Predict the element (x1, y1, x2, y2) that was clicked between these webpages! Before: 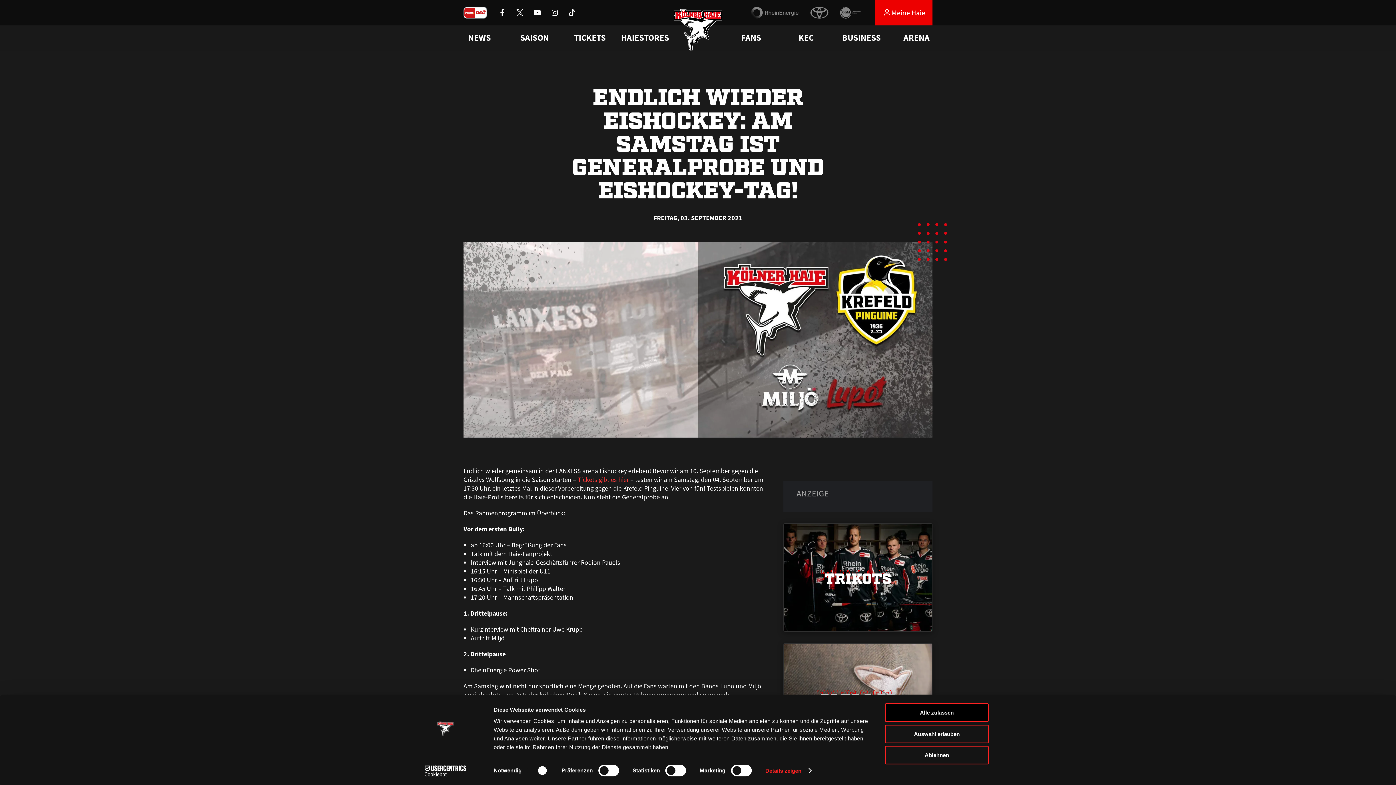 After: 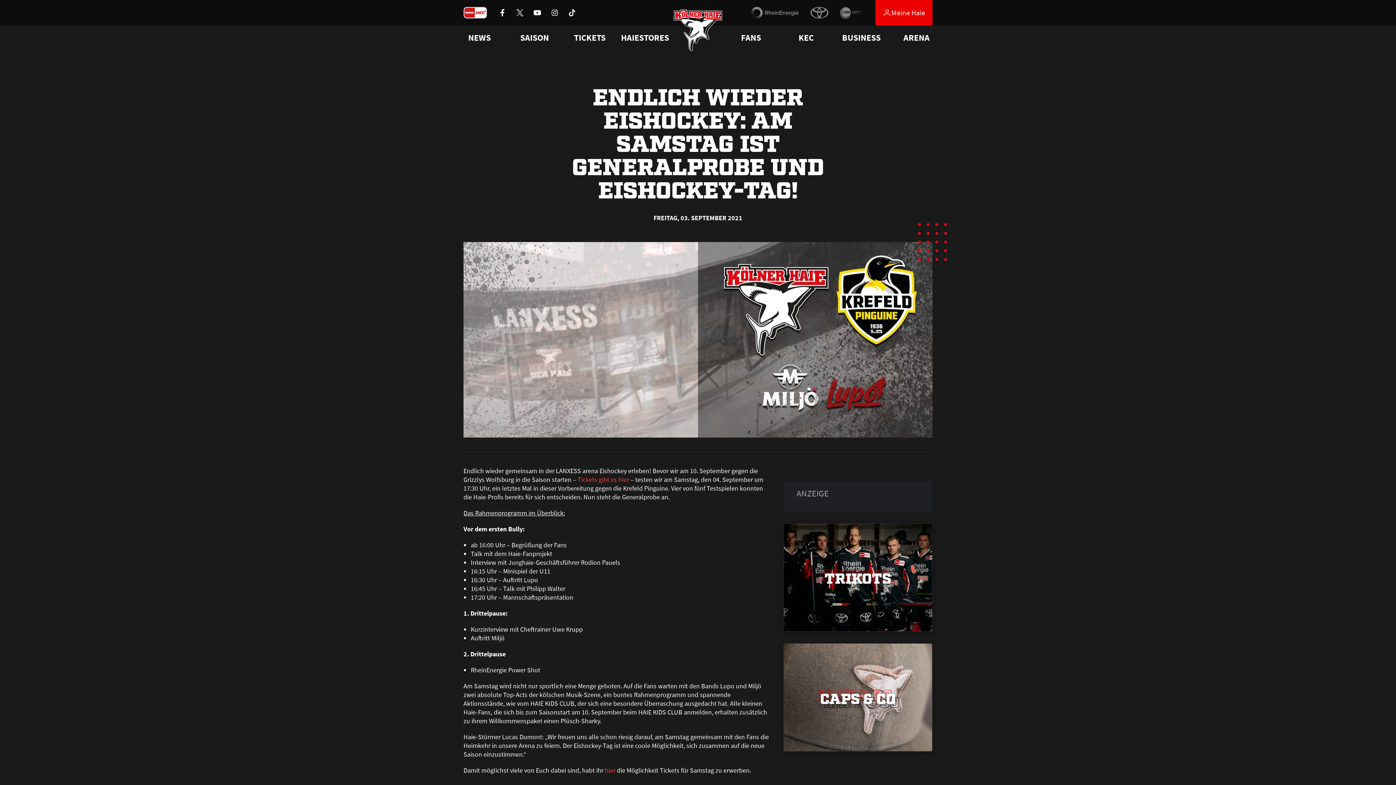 Action: bbox: (885, 725, 989, 743) label: Auswahl erlauben